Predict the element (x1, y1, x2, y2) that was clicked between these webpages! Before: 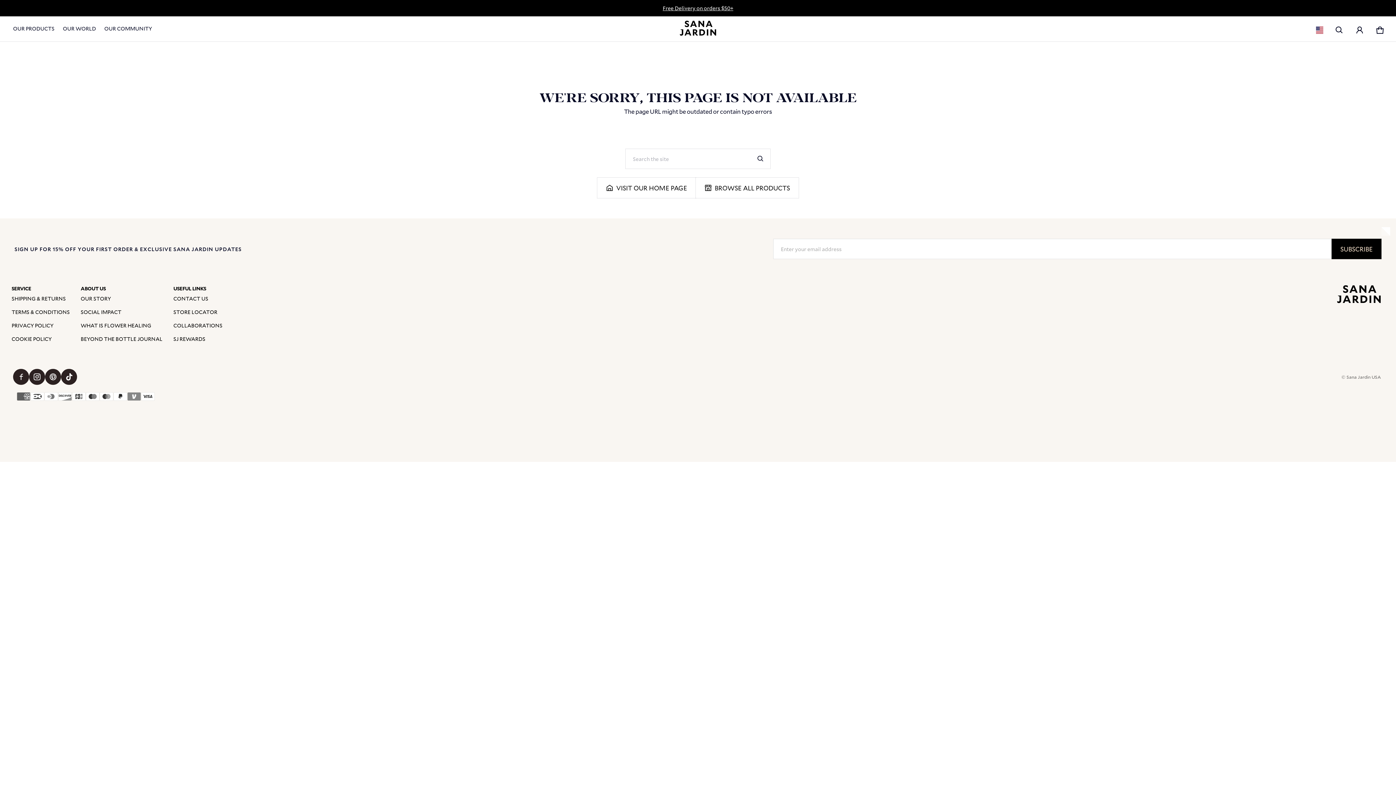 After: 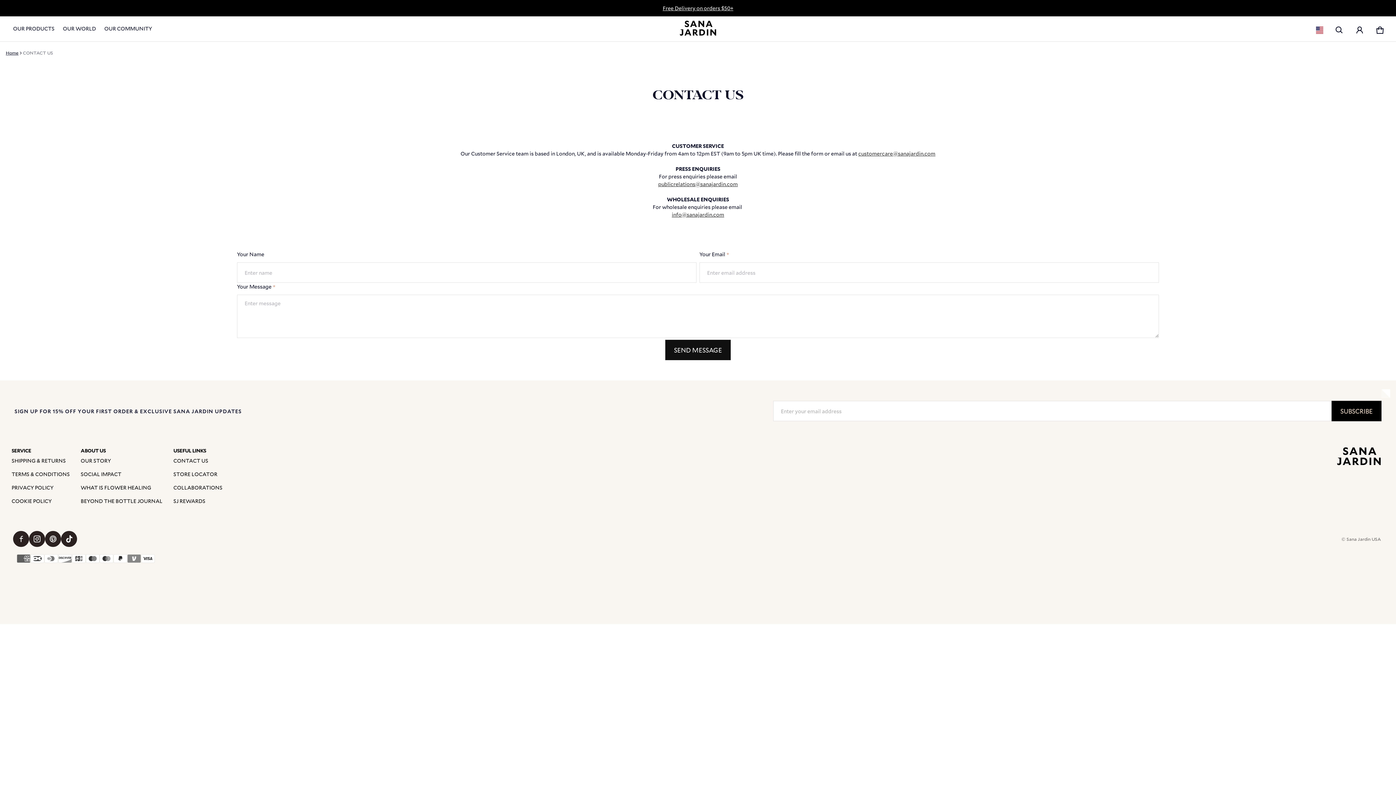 Action: bbox: (173, 292, 208, 305) label: CONTACT US